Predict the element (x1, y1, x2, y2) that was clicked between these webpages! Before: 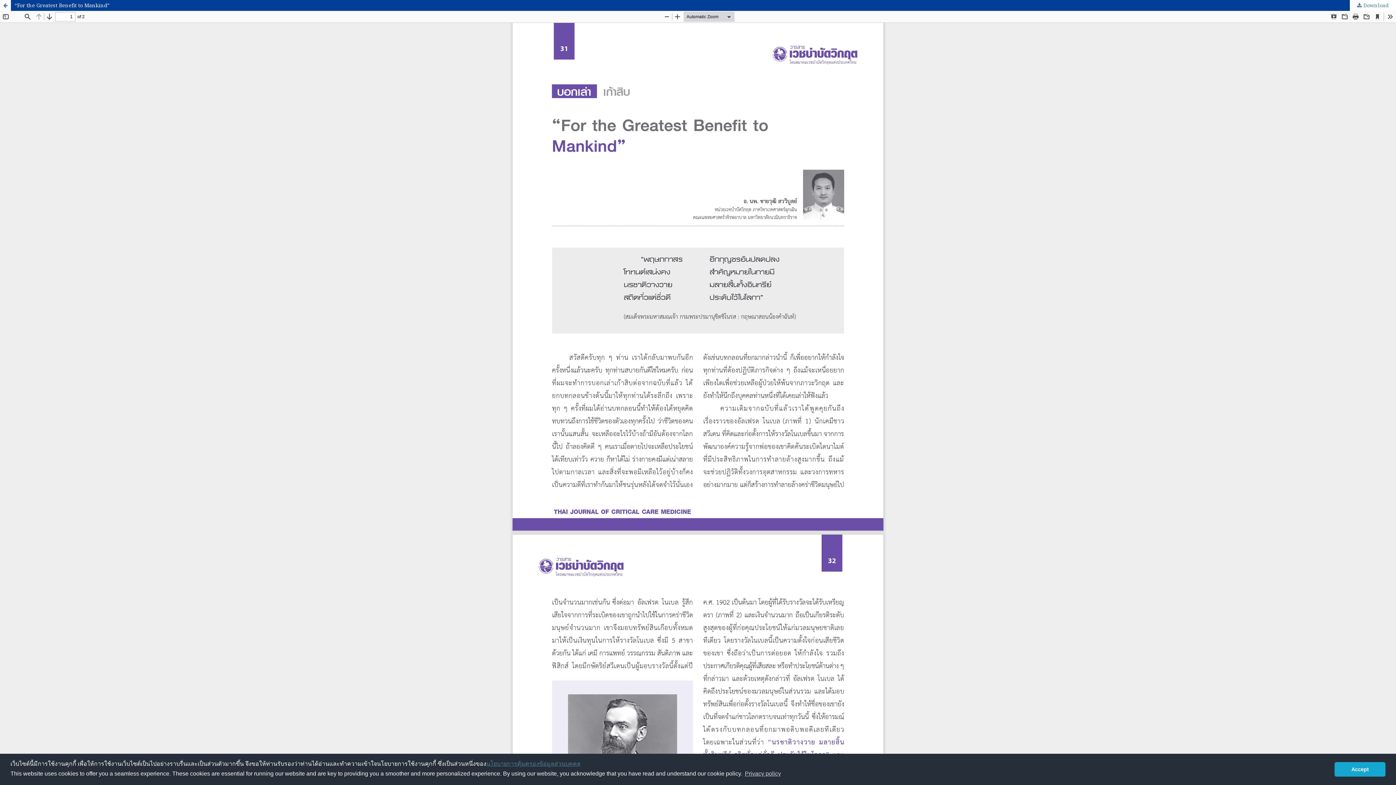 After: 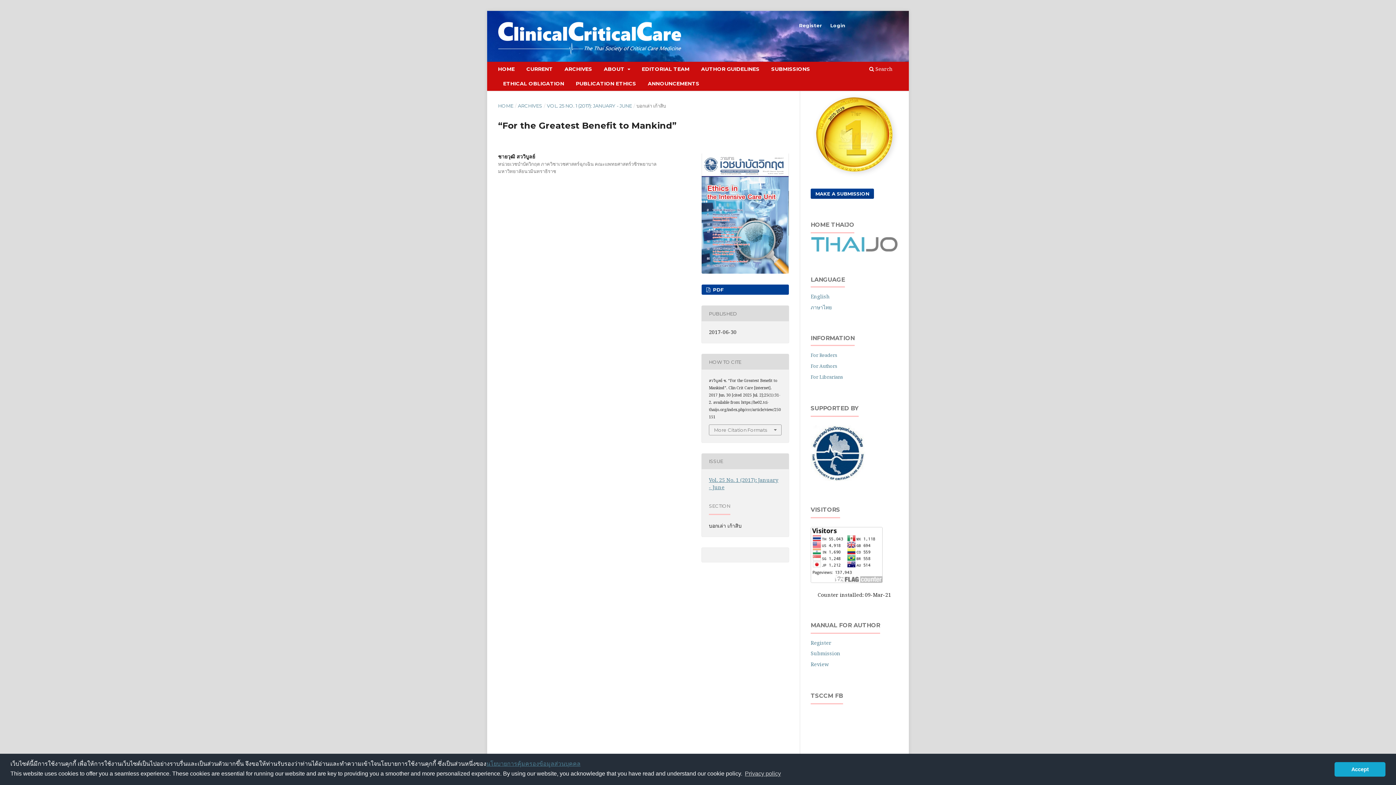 Action: label: “For the Greatest Benefit to Mankind” bbox: (0, 0, 1396, 10)